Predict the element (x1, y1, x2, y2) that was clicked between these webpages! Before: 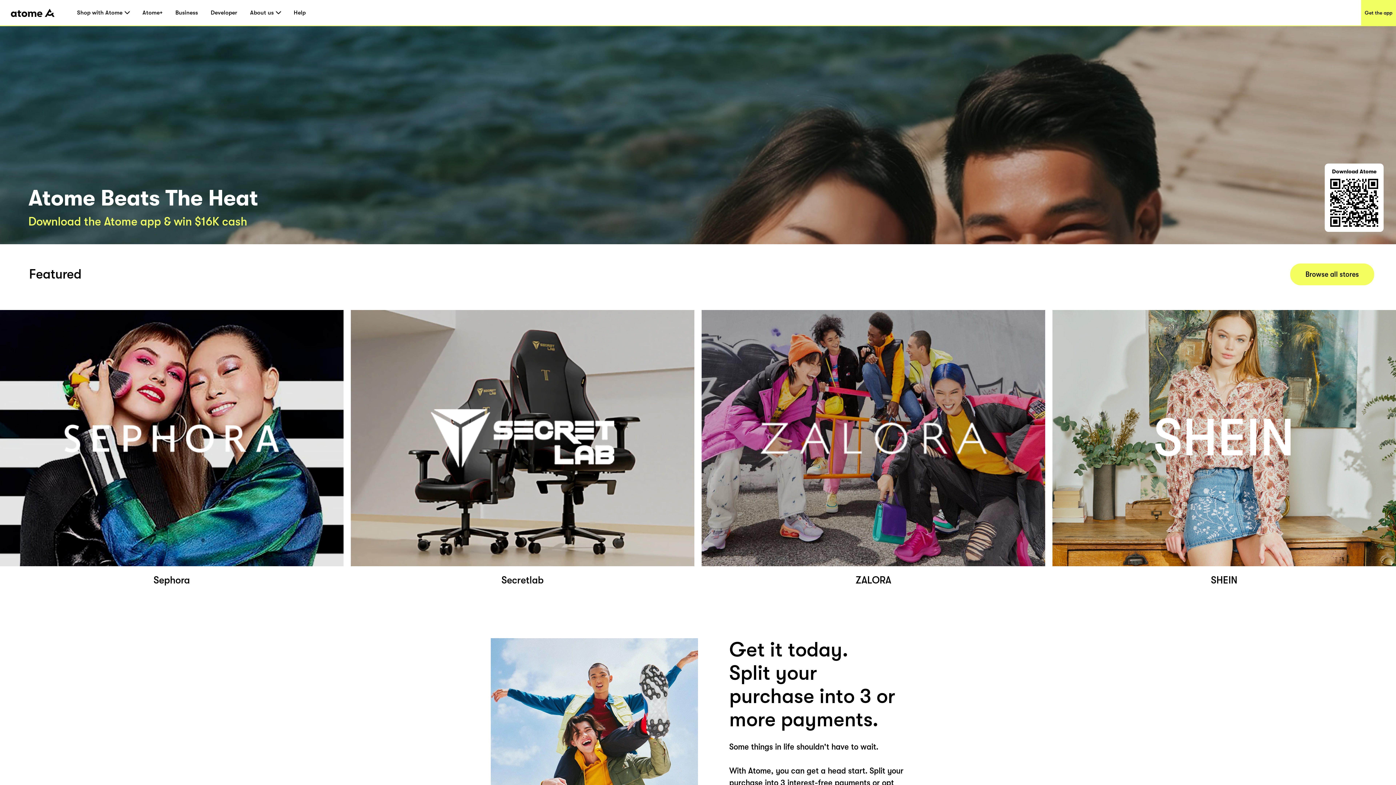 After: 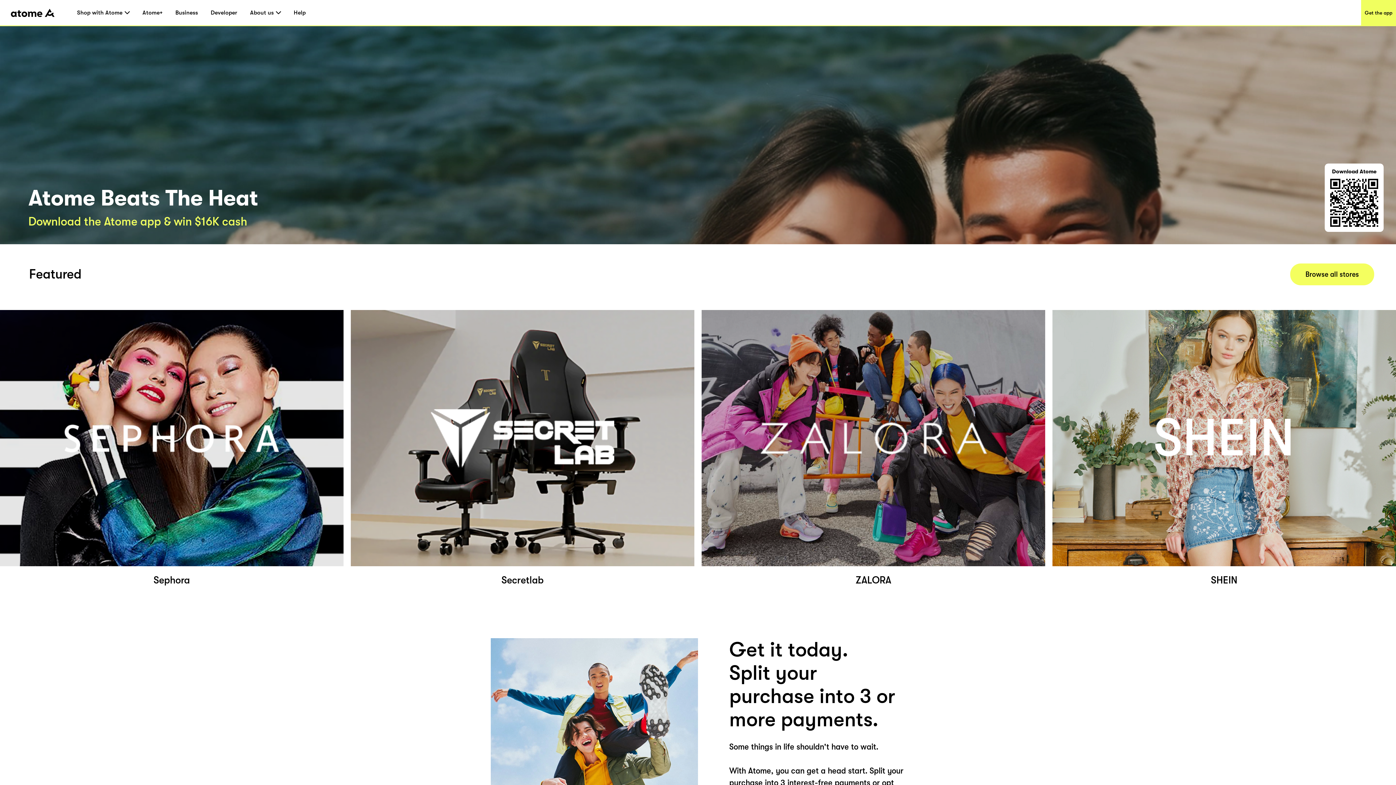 Action: bbox: (10, 6, 54, 19)